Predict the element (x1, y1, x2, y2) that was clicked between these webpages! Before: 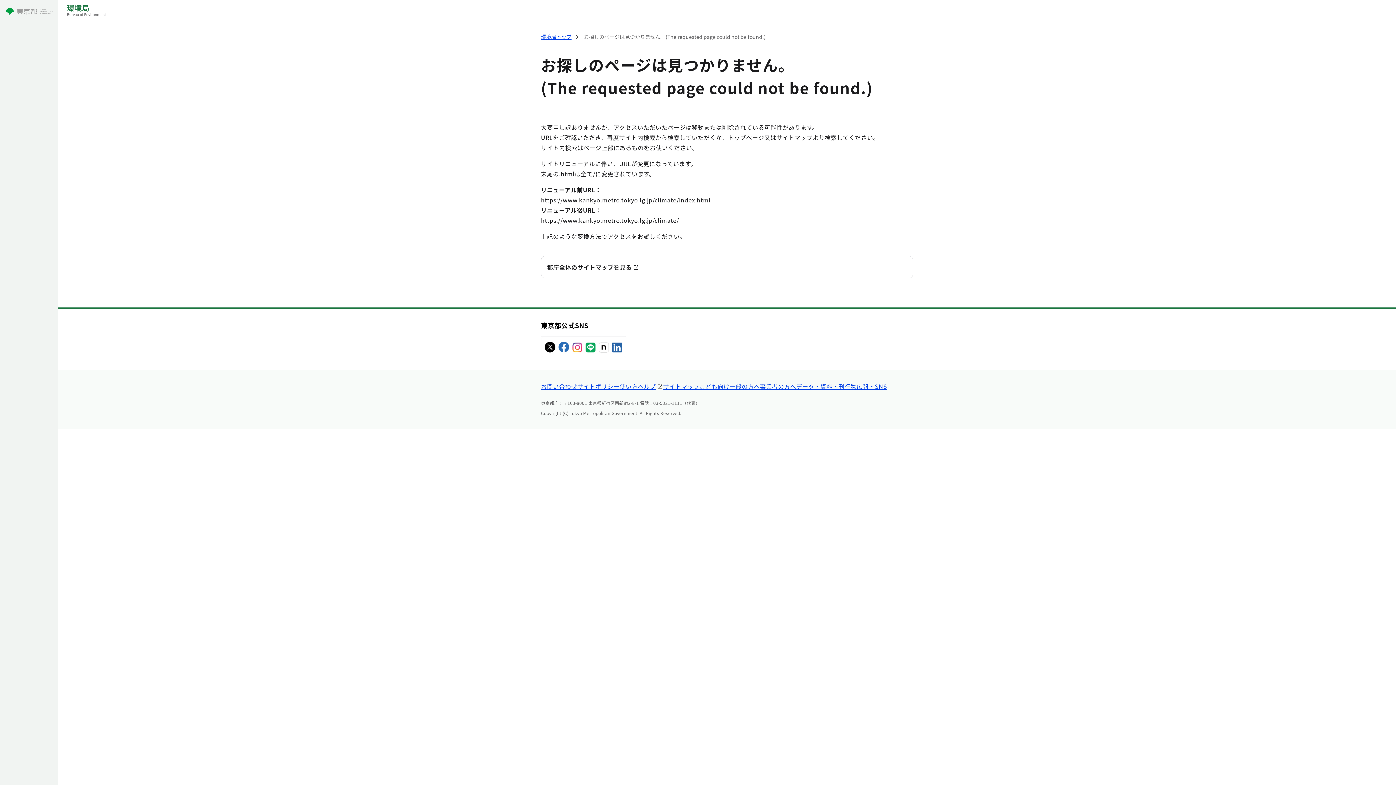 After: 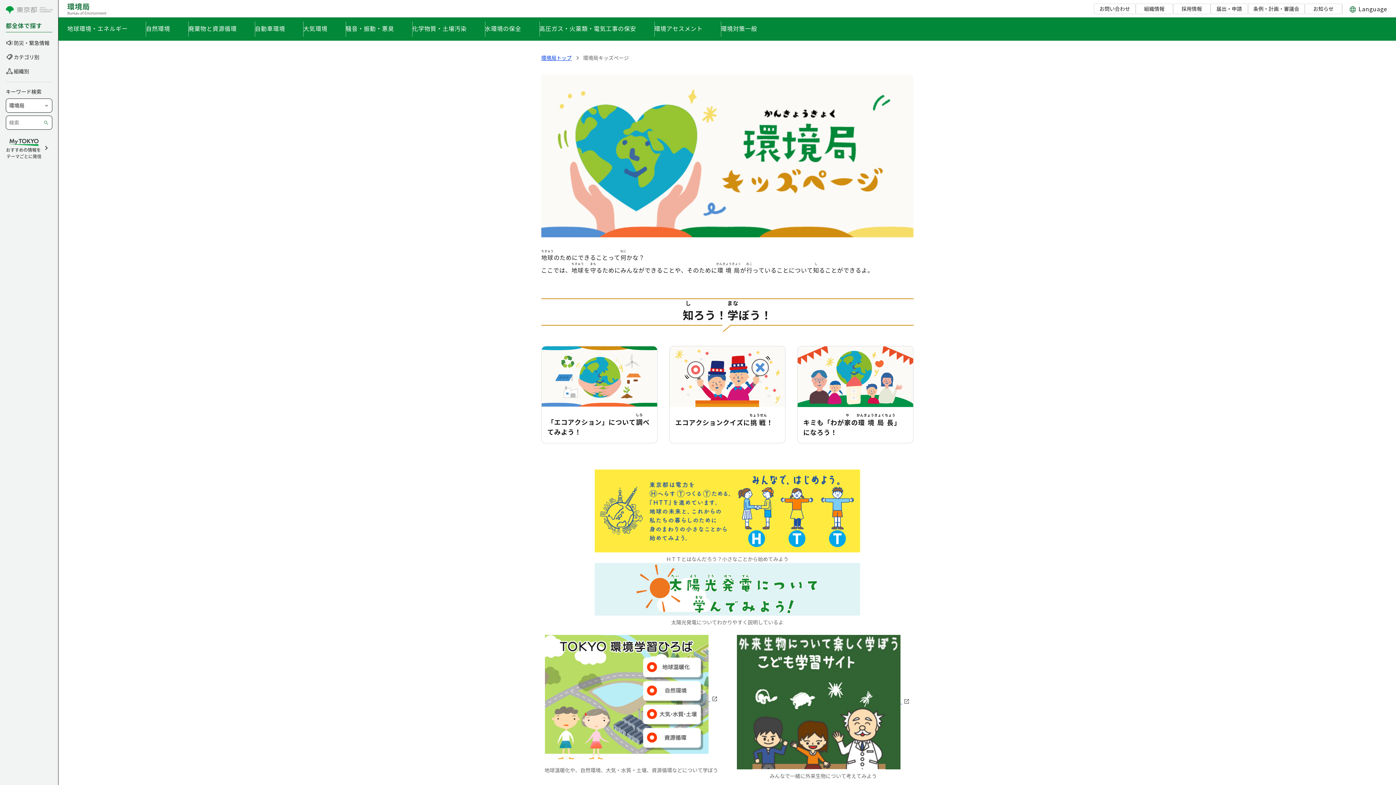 Action: bbox: (699, 382, 729, 390) label: こども向け